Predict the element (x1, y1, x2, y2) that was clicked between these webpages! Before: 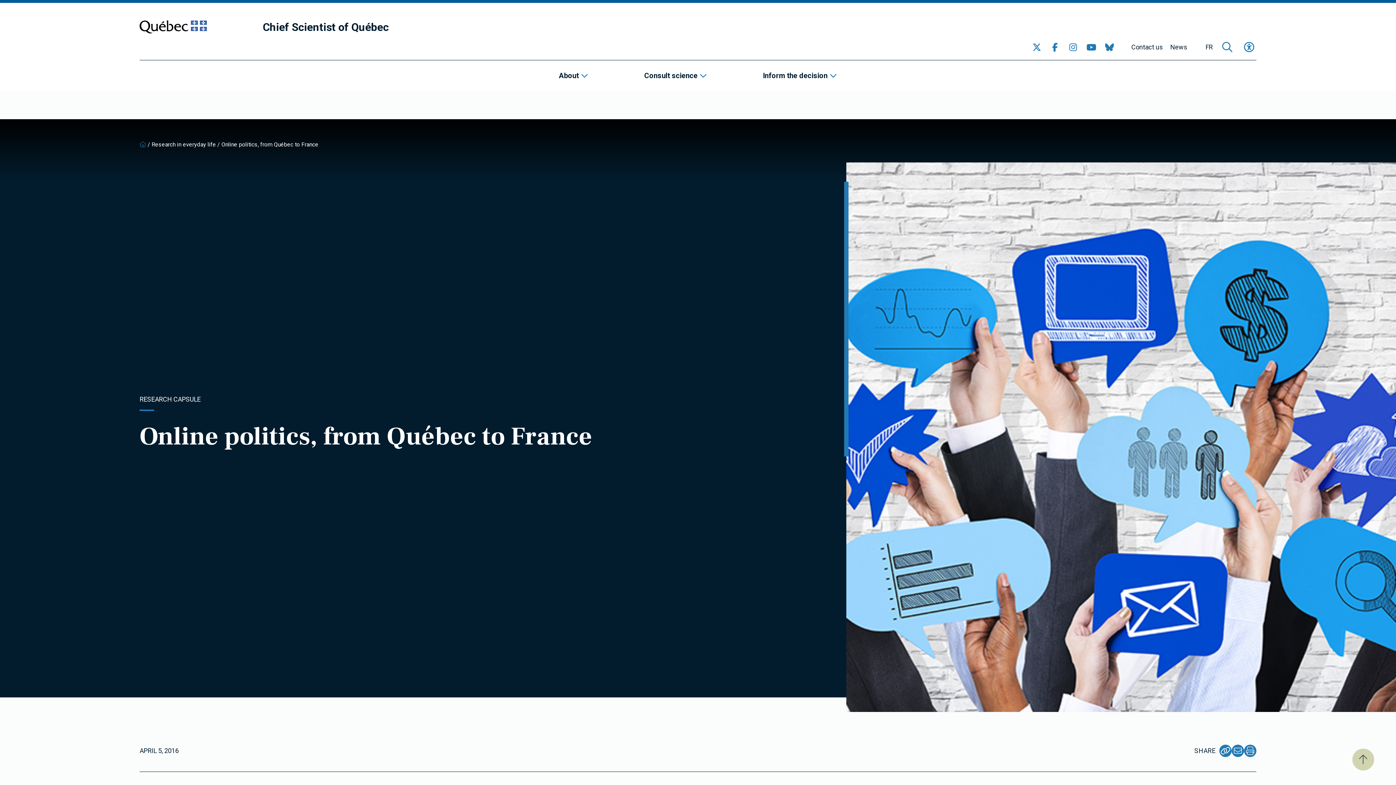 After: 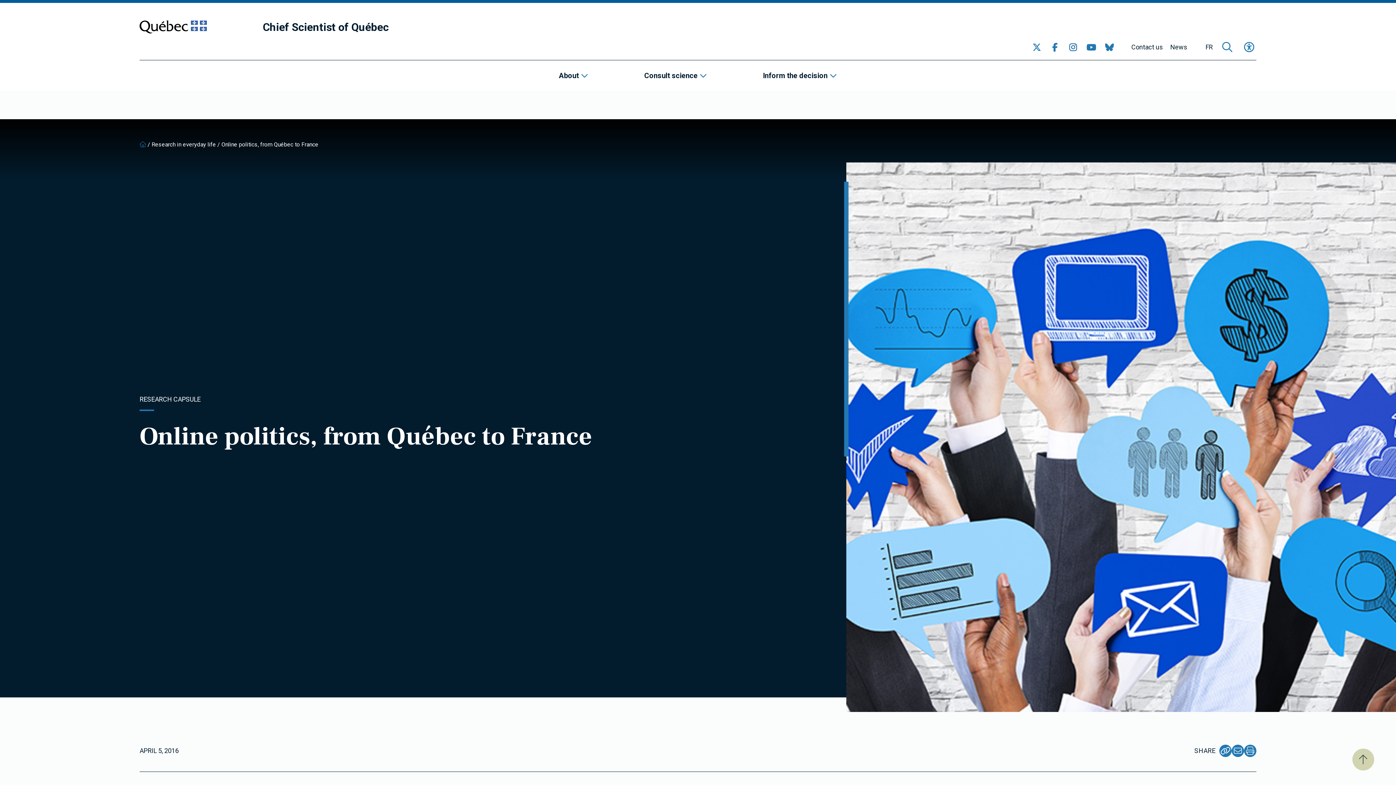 Action: bbox: (1066, 40, 1080, 54) label: Go to our Instagram page